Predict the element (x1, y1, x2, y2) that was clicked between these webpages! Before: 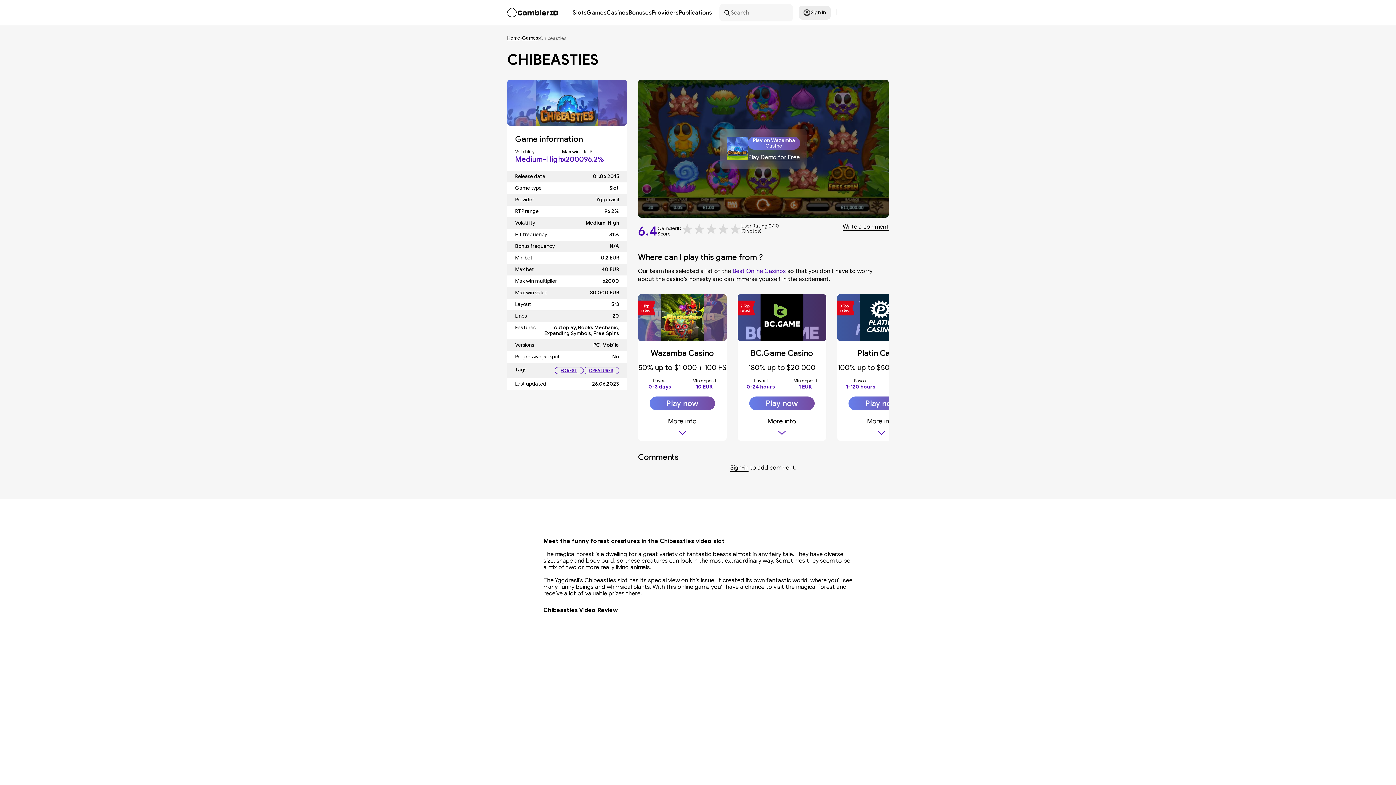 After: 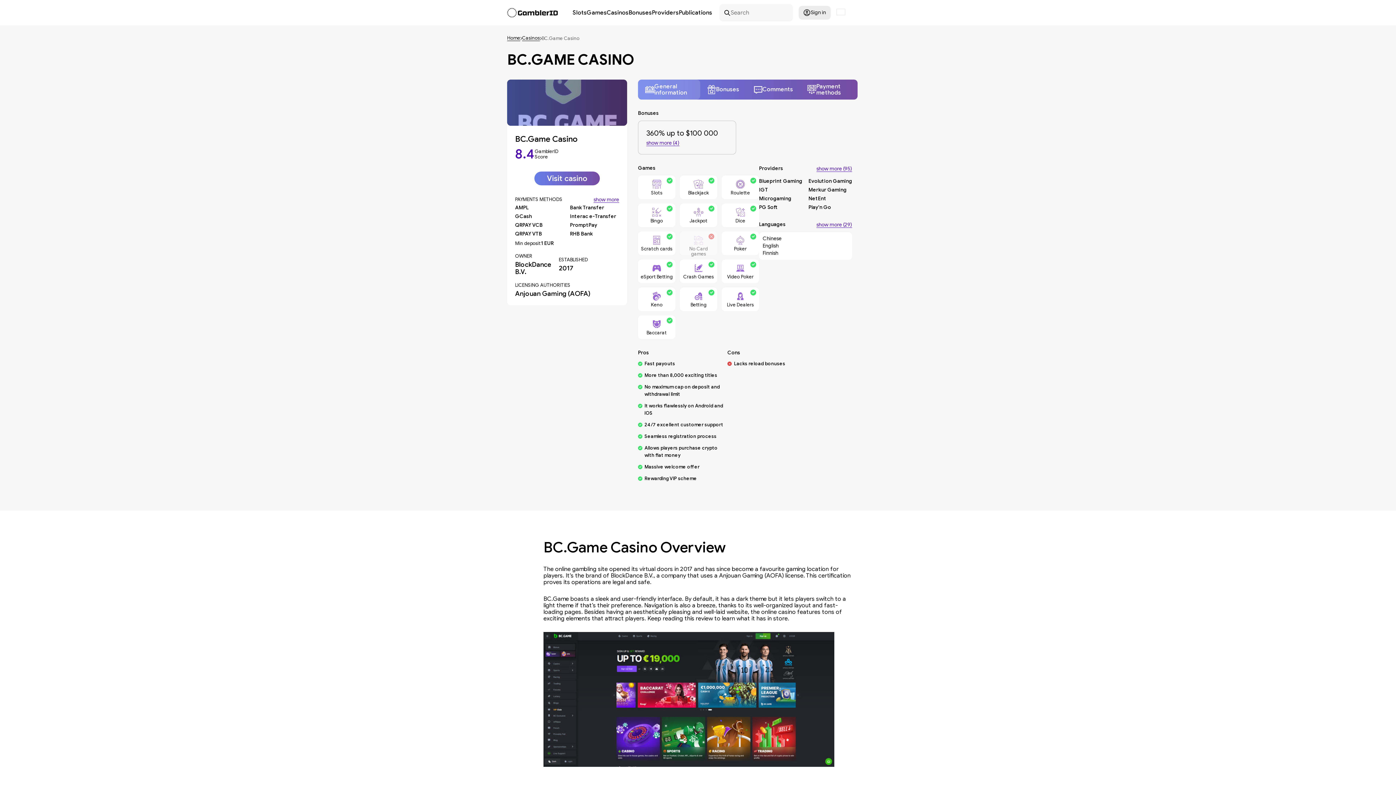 Action: label: More info bbox: (767, 417, 796, 425)